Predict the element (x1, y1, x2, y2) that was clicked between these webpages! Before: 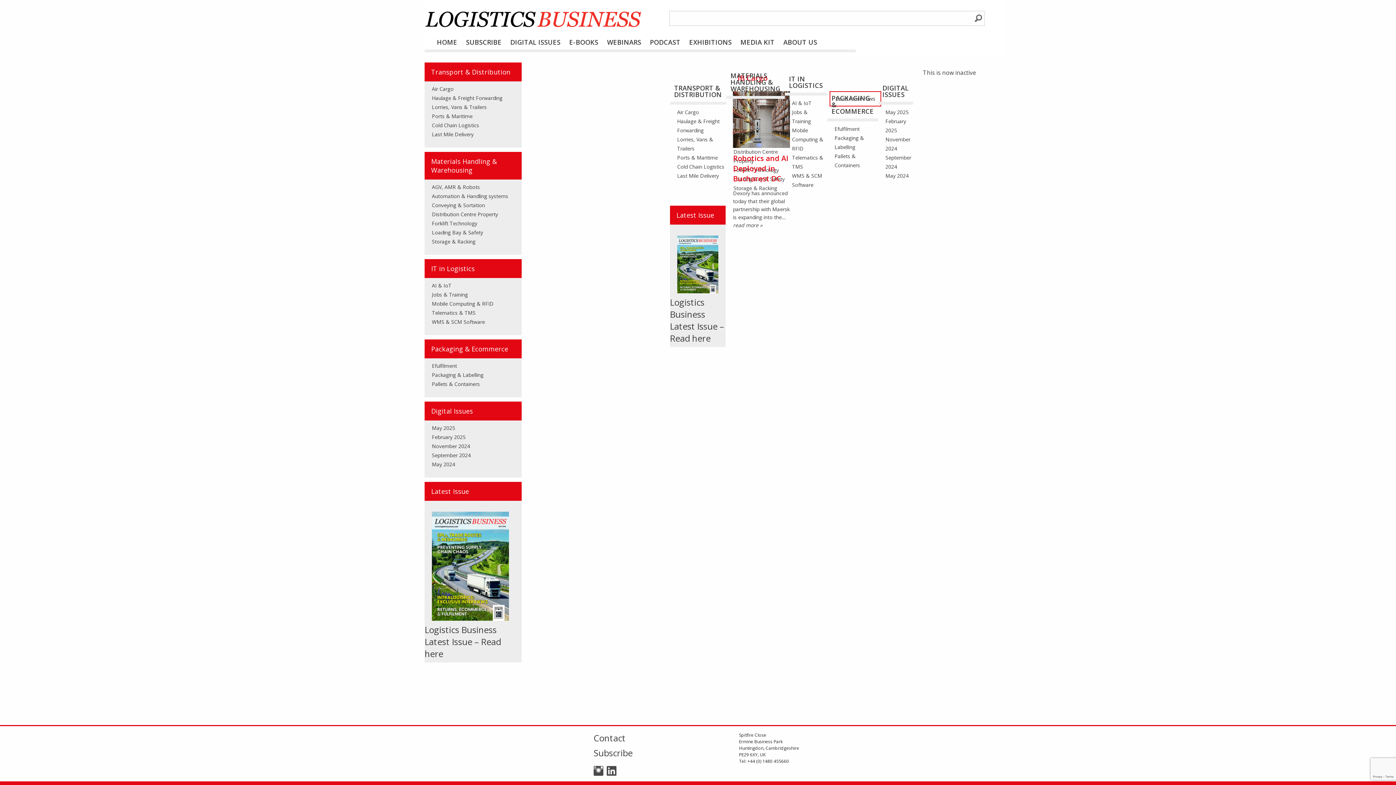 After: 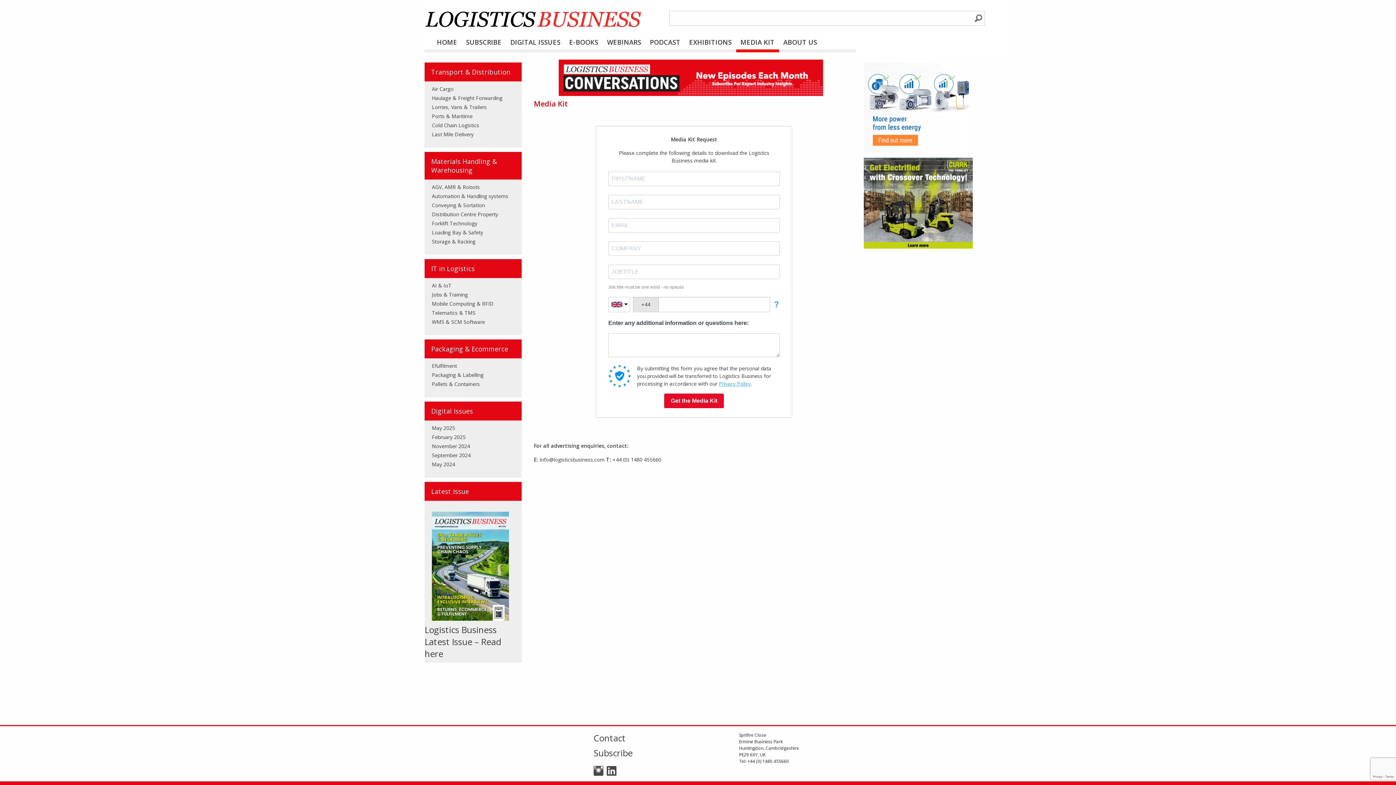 Action: label: MEDIA KIT bbox: (736, 34, 779, 52)